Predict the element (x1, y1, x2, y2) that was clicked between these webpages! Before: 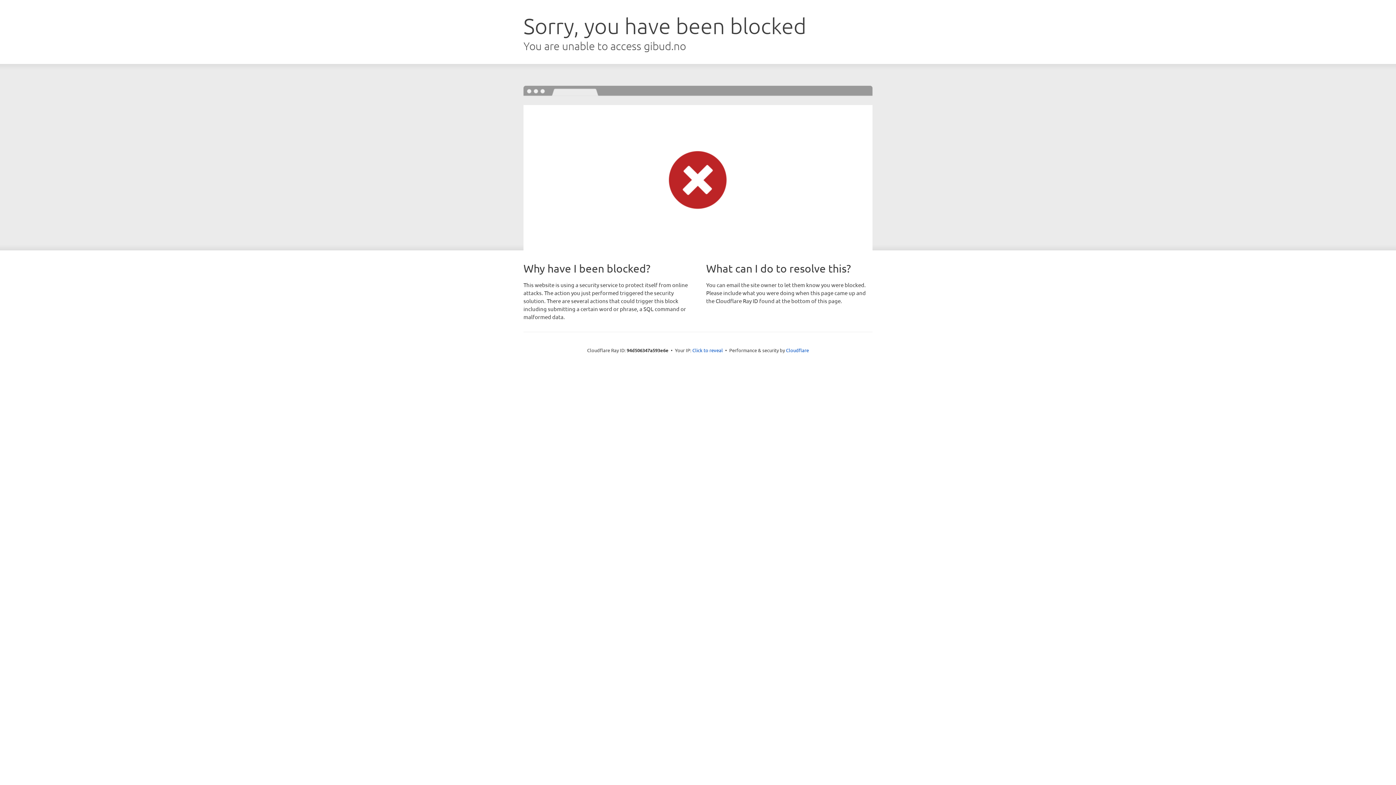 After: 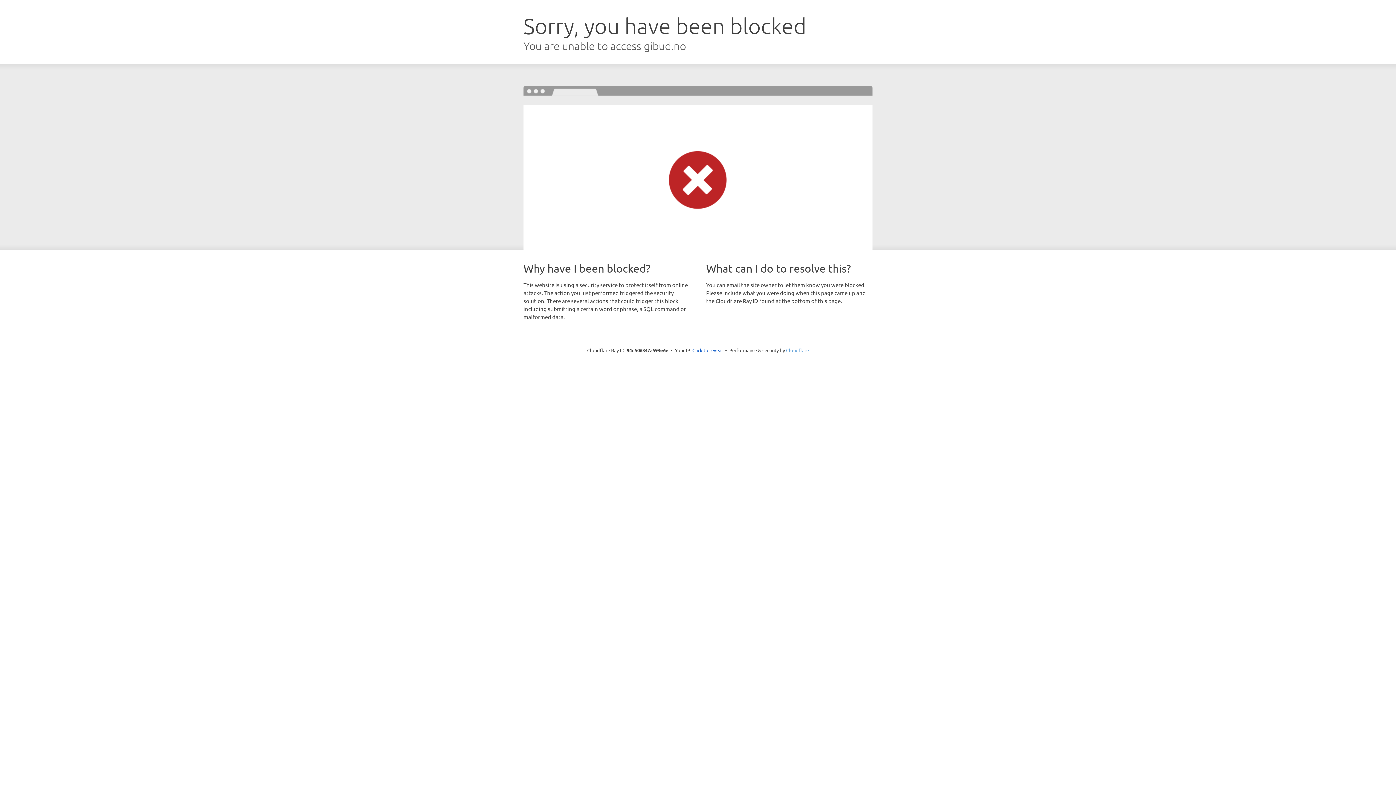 Action: label: Cloudflare bbox: (786, 347, 809, 353)